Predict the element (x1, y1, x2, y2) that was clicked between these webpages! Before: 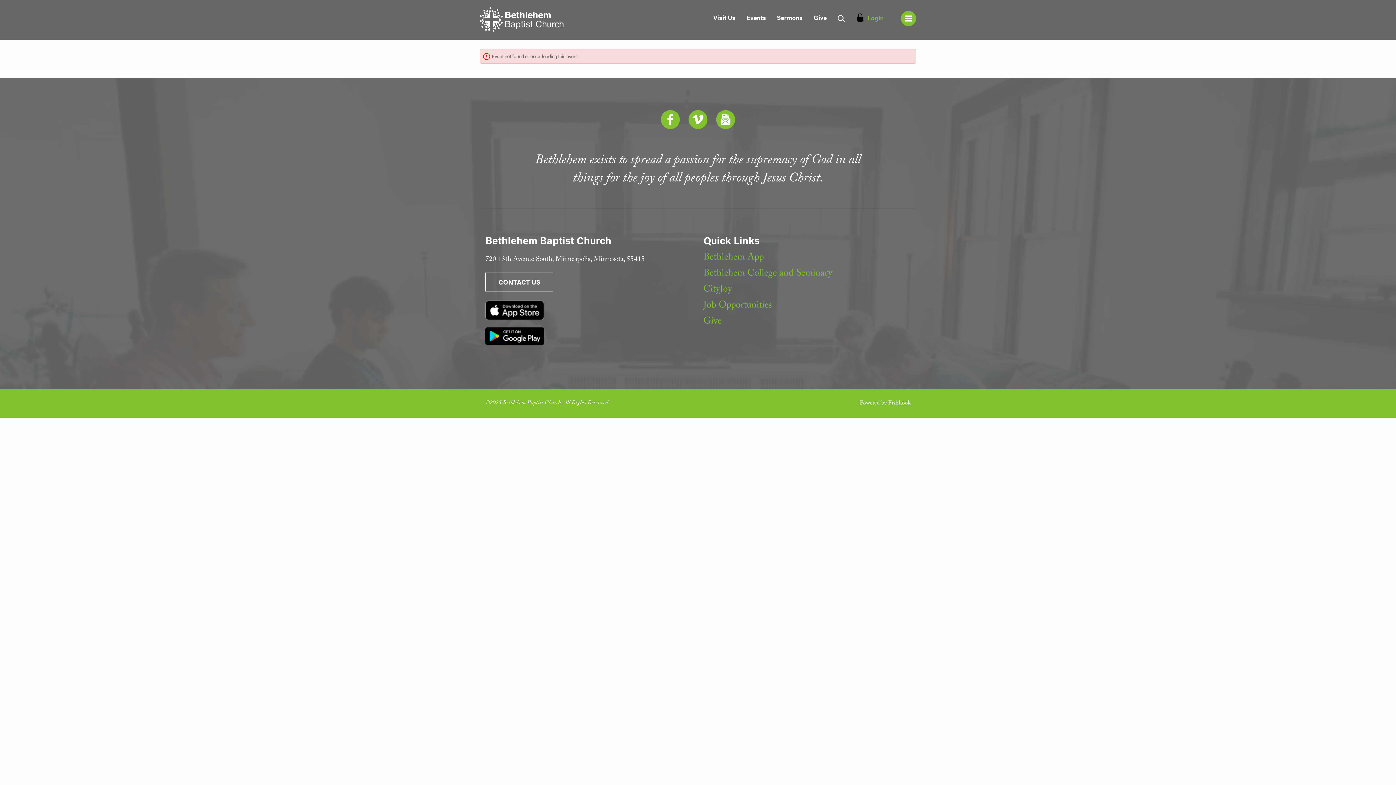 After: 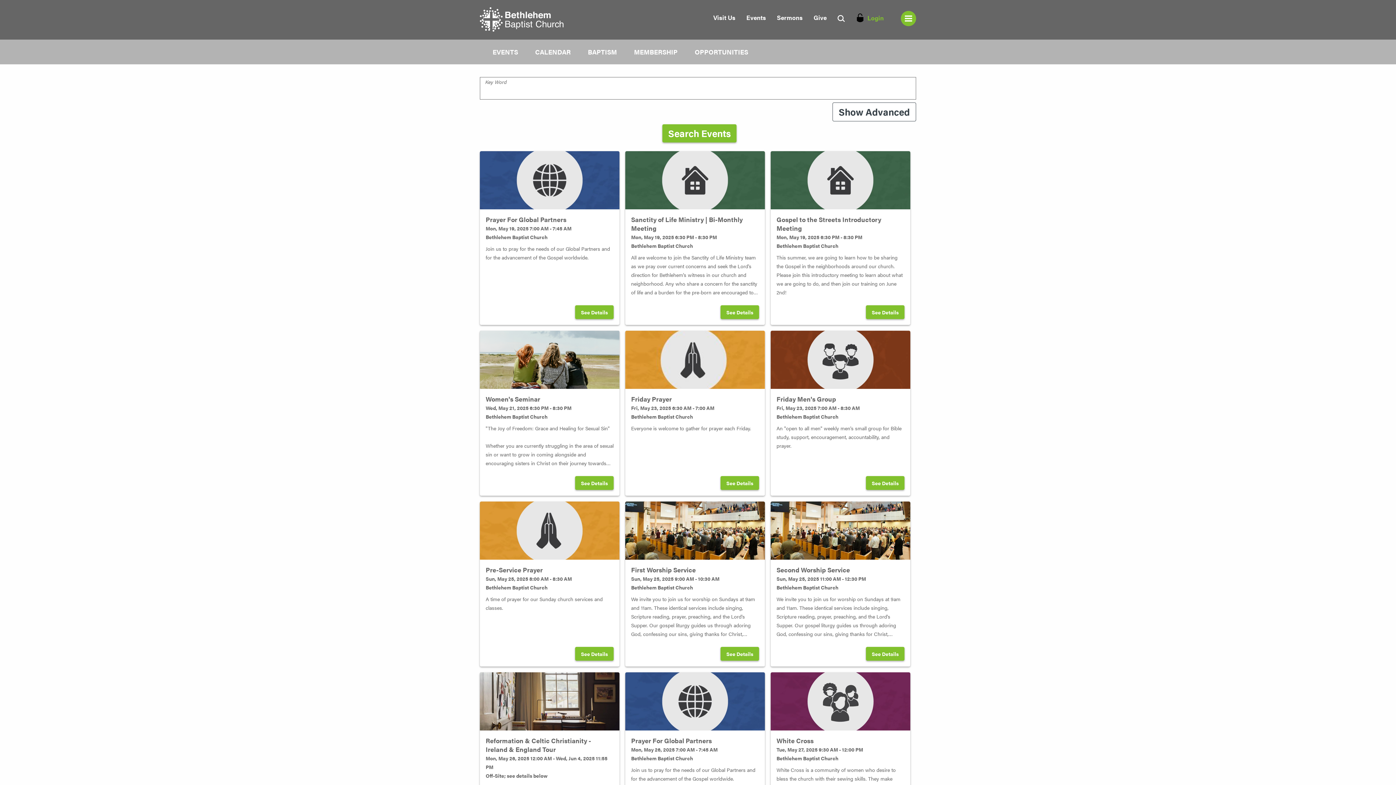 Action: label: Events bbox: (746, 12, 766, 21)